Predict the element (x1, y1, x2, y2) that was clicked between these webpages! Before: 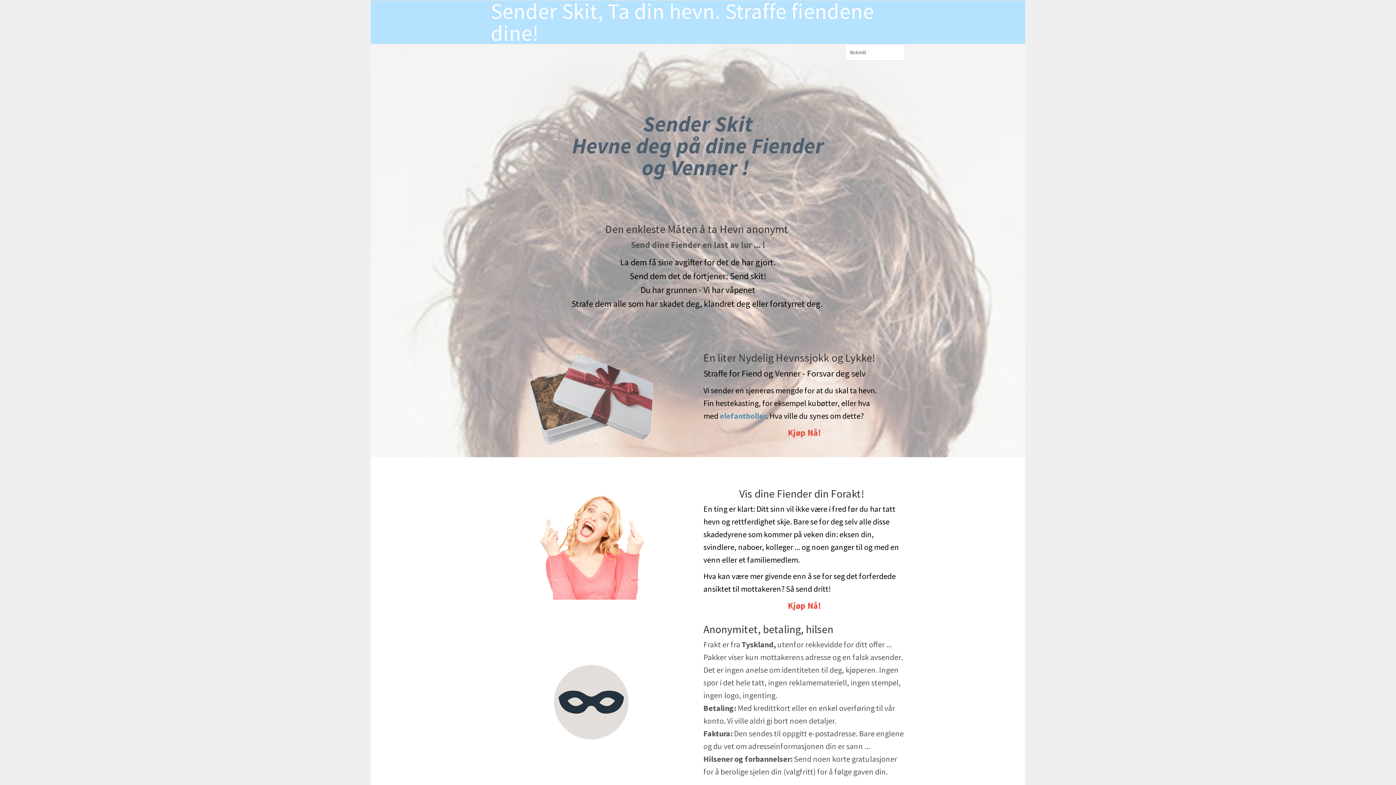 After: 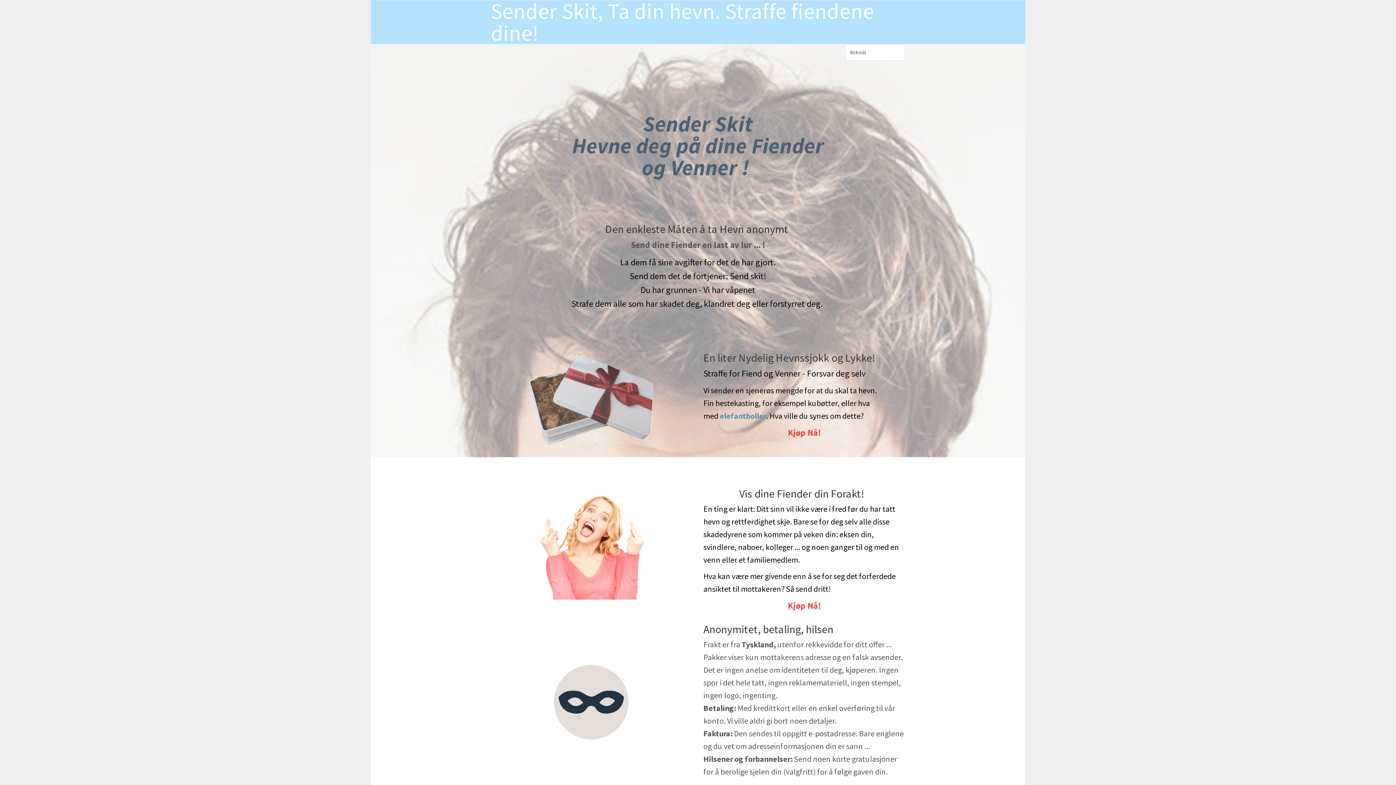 Action: label: Kjøp Nå! bbox: (788, 600, 821, 611)